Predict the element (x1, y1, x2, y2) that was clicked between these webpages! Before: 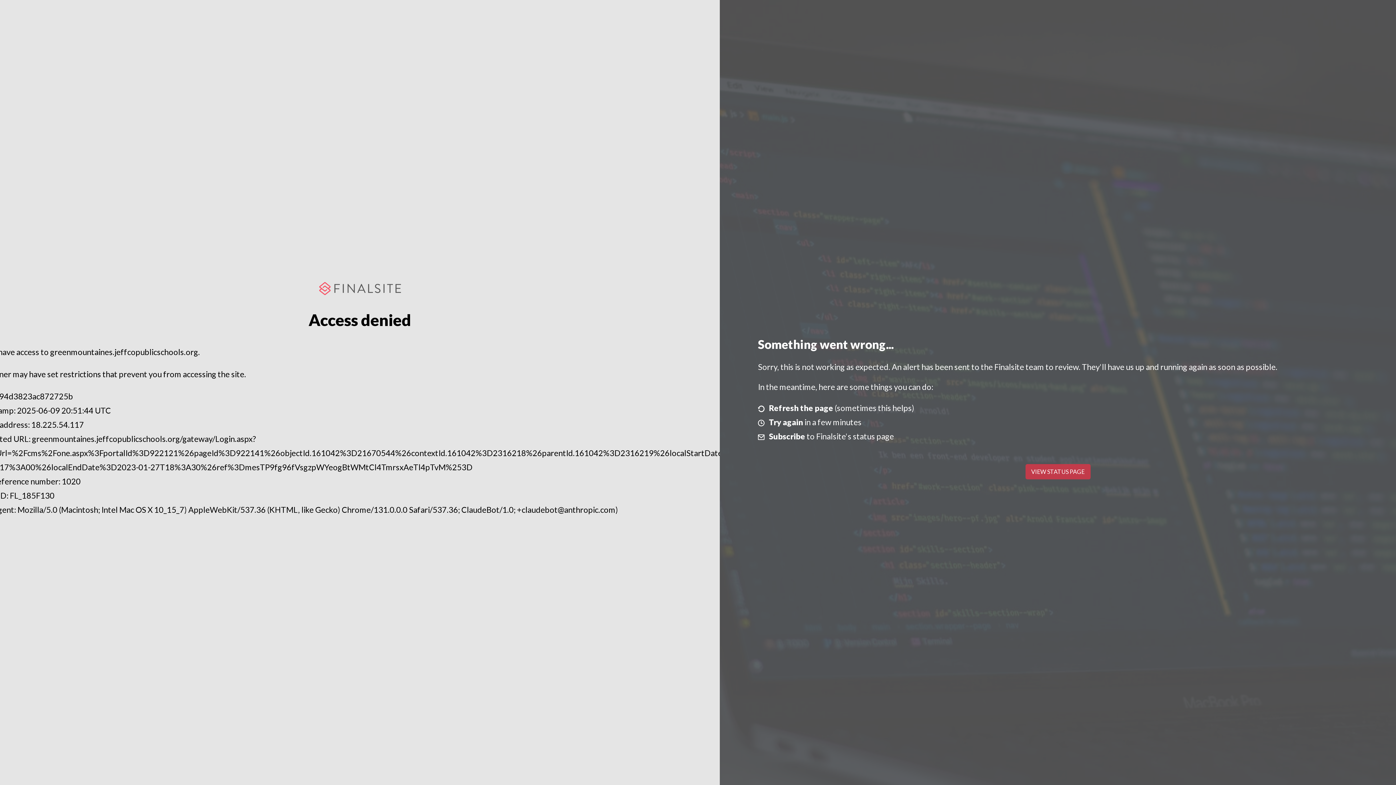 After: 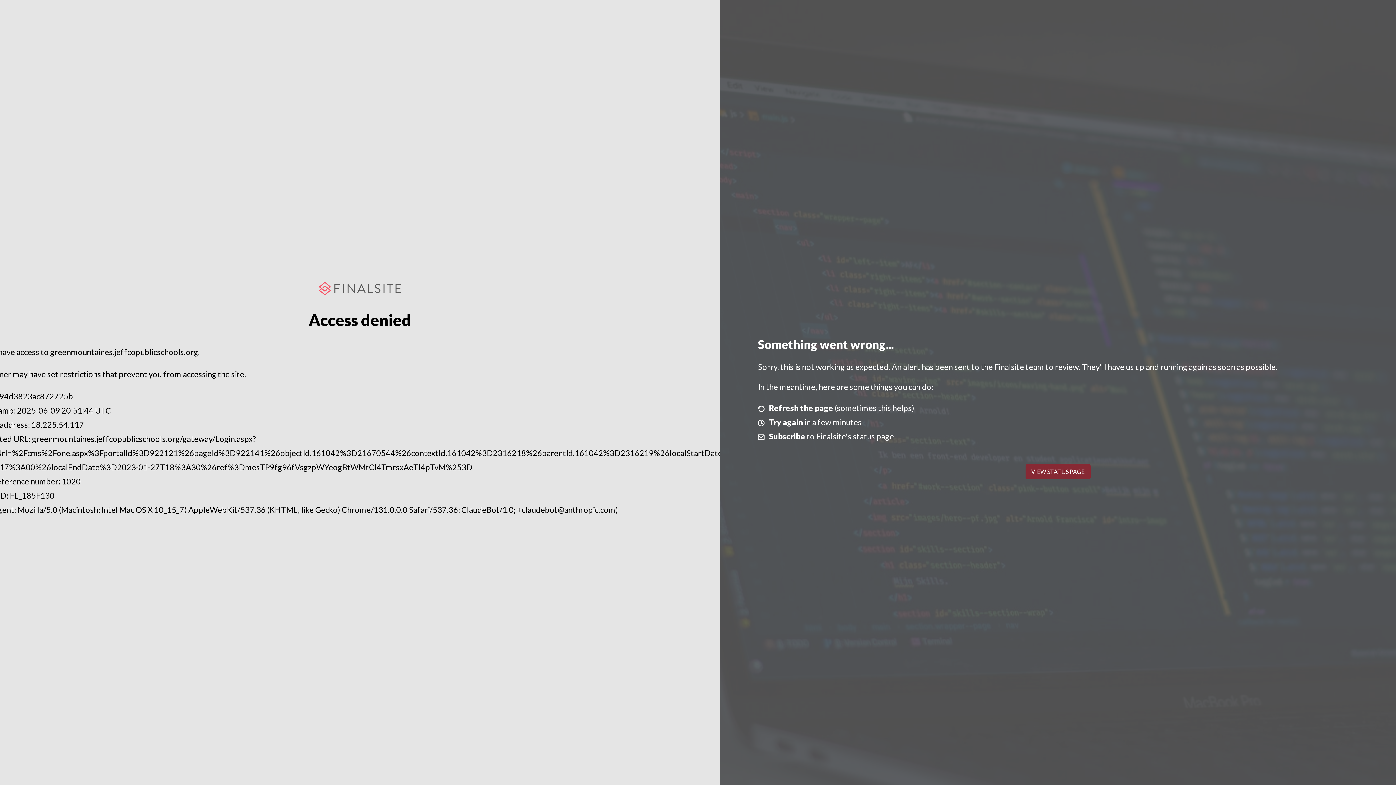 Action: bbox: (1025, 464, 1090, 479) label: VIEW STATUS PAGE